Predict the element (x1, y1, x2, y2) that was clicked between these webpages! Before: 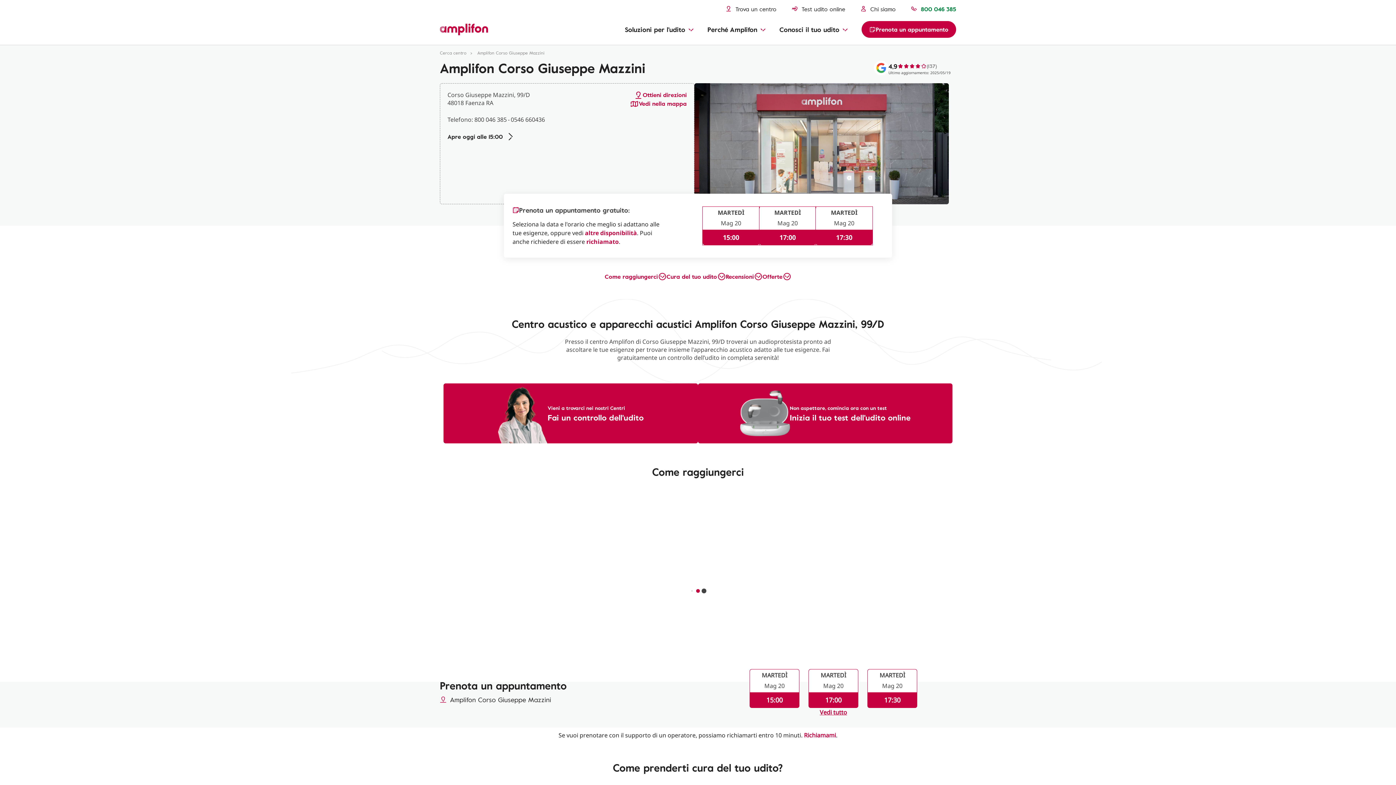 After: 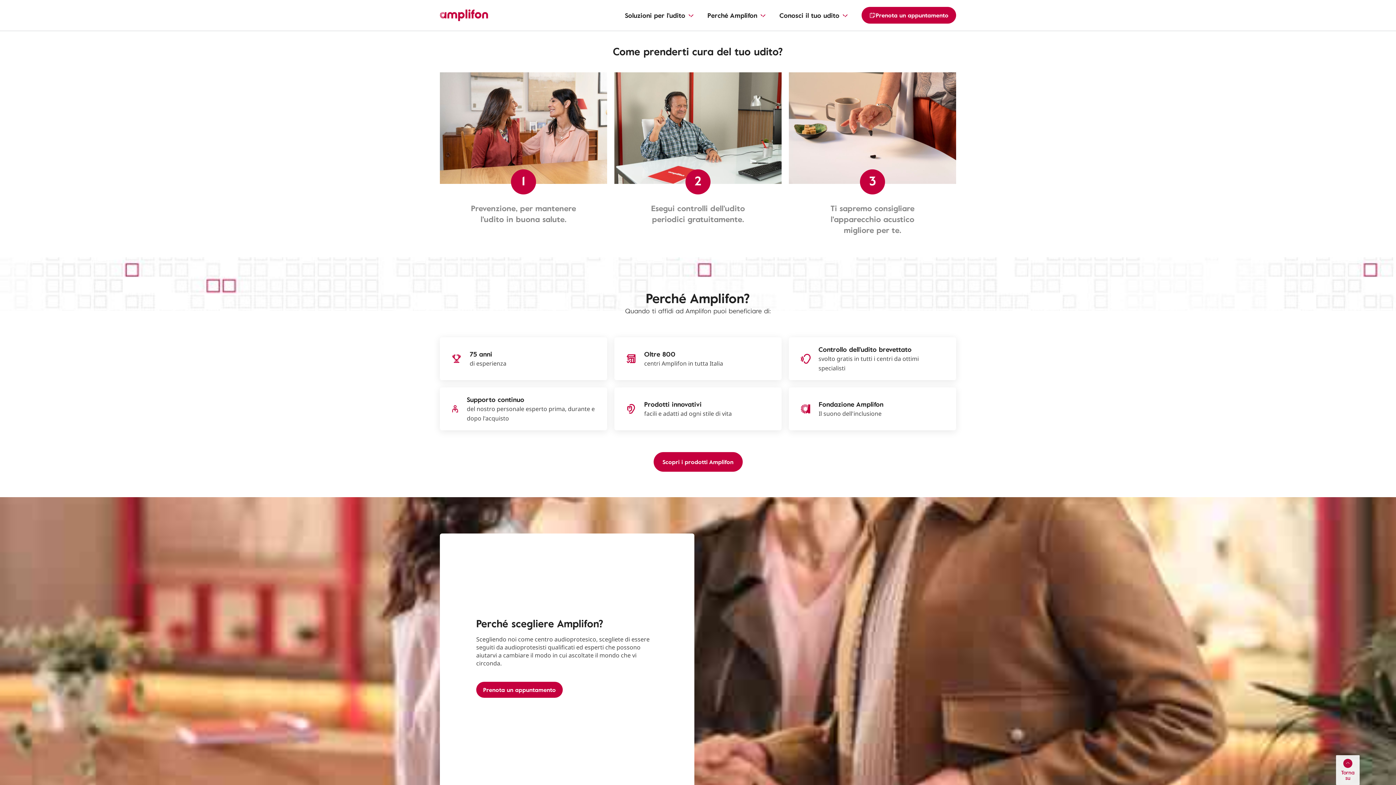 Action: bbox: (666, 272, 726, 281) label: Cura del tuo udito